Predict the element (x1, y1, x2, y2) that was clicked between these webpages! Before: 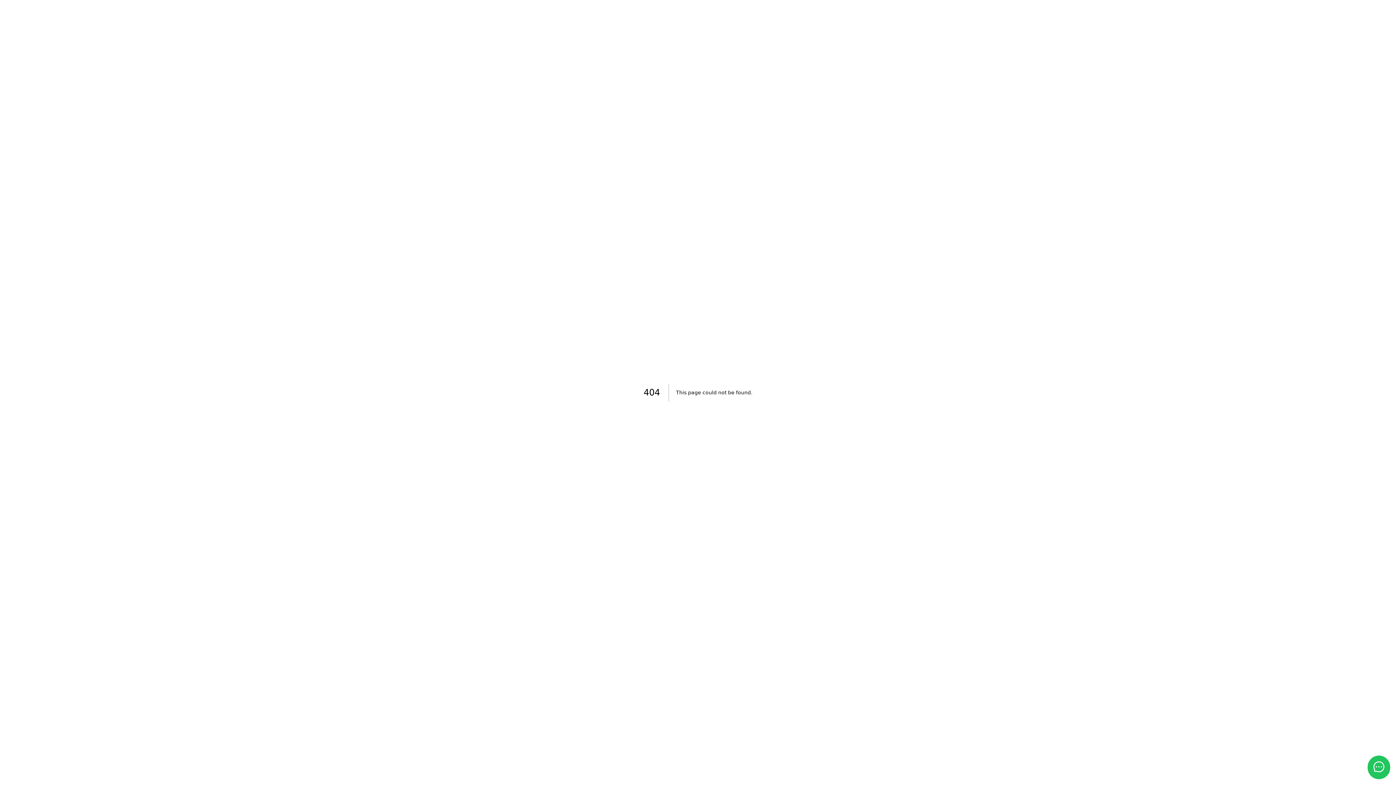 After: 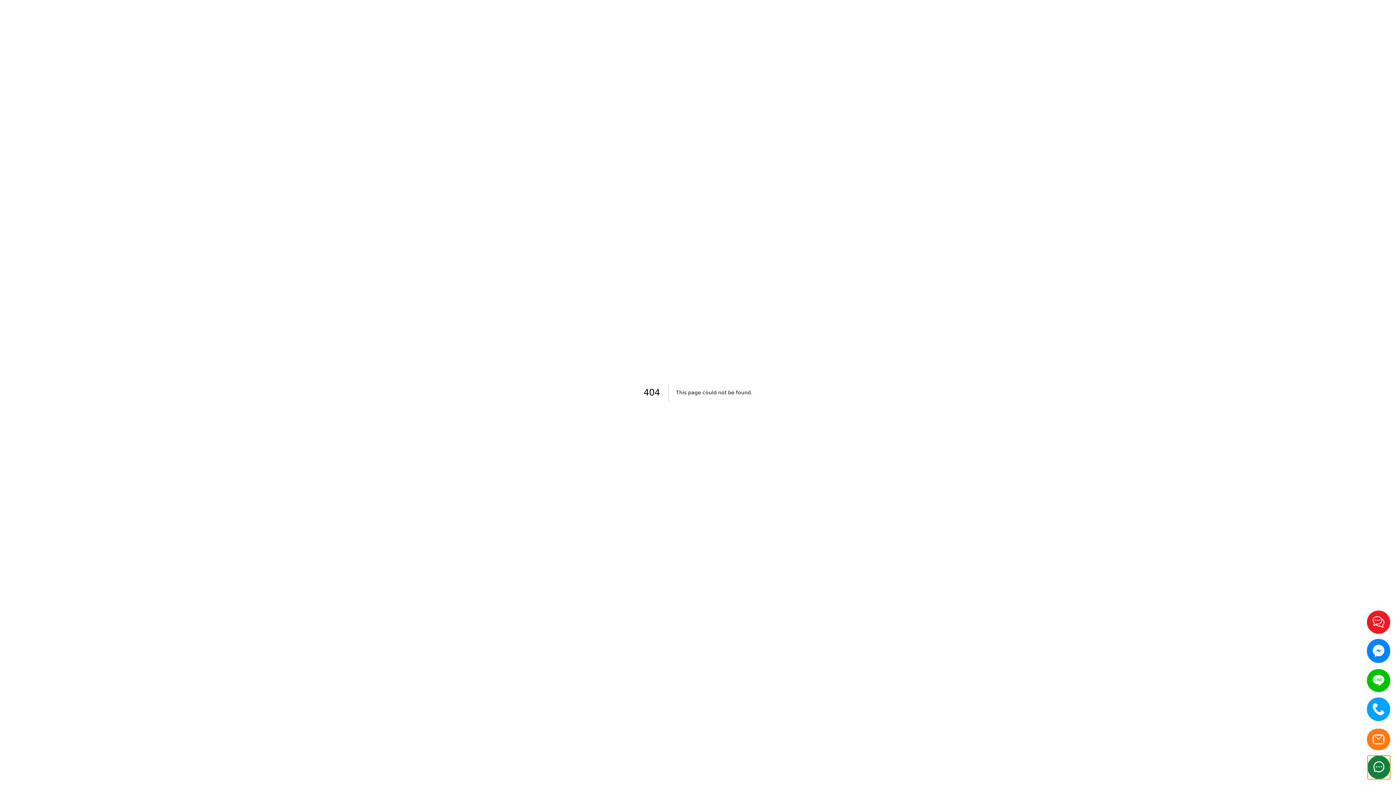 Action: bbox: (1368, 755, 1390, 779)